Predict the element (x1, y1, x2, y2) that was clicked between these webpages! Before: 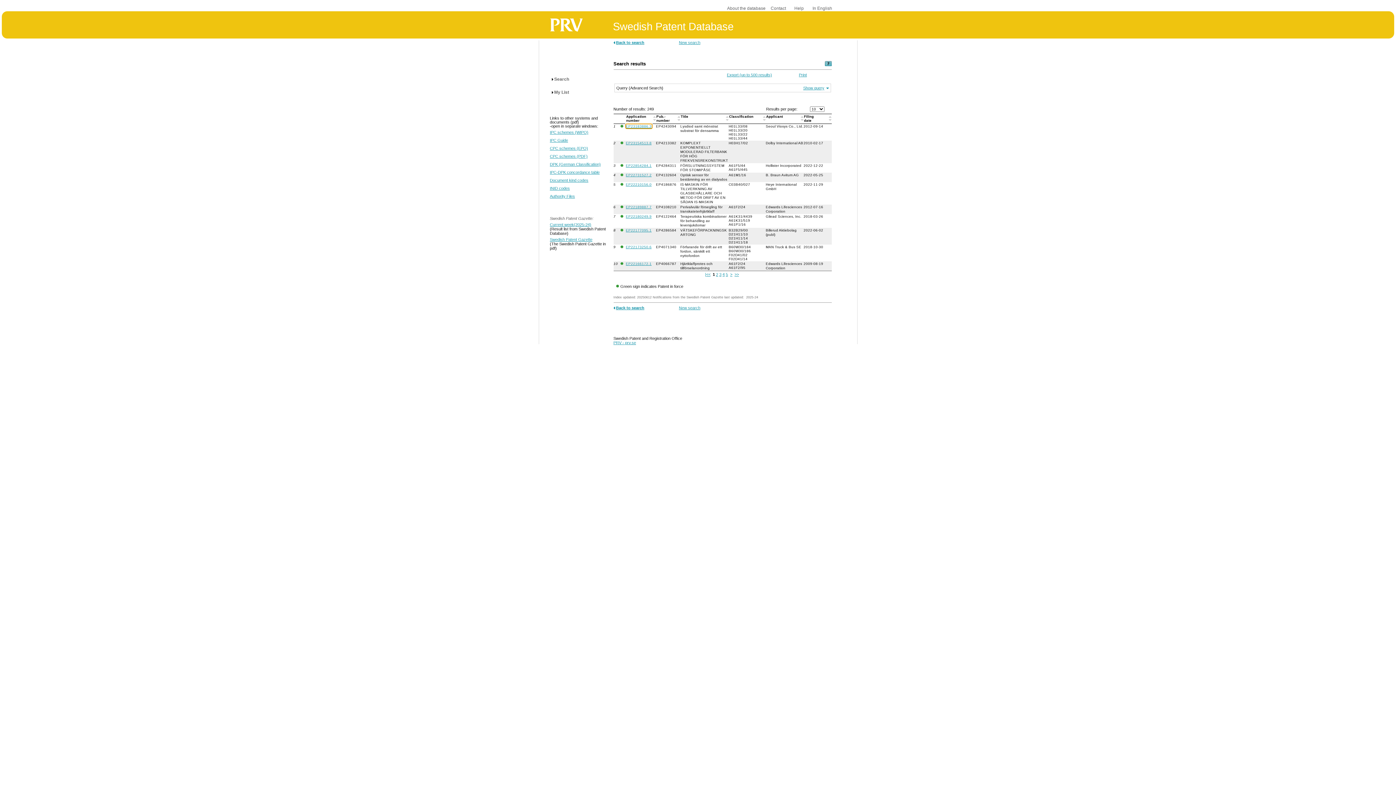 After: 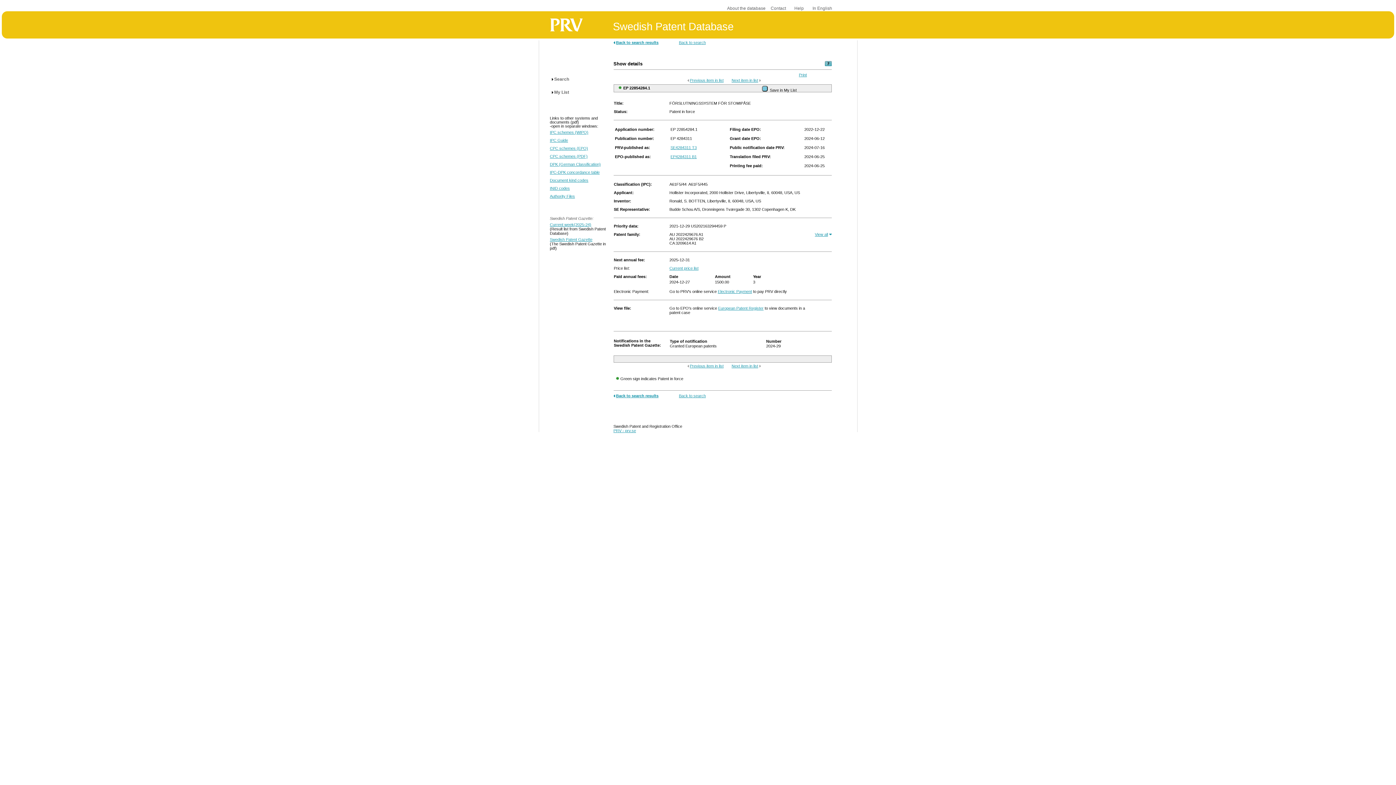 Action: label: EP22854284.1 bbox: (626, 163, 651, 167)